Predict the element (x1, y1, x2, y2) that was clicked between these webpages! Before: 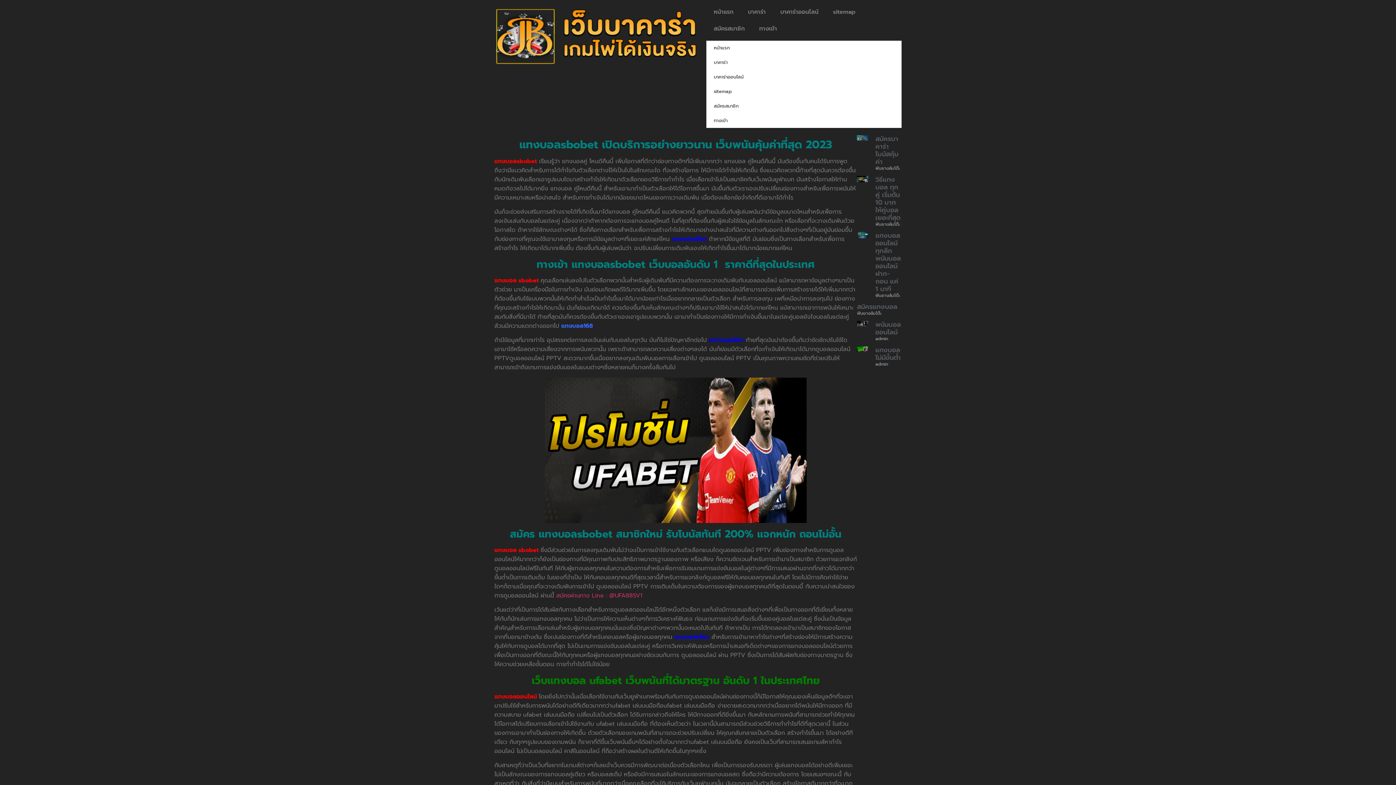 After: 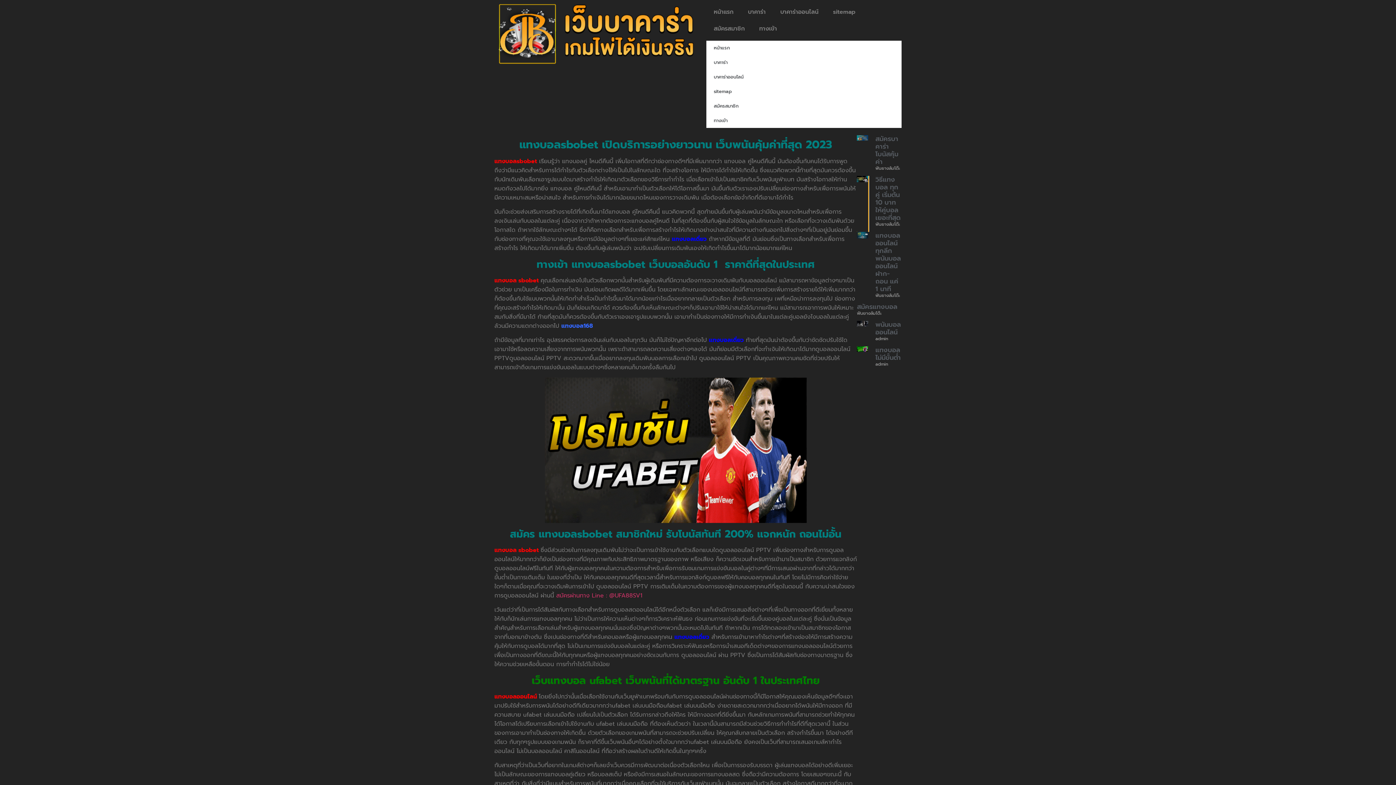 Action: bbox: (857, 176, 868, 232)